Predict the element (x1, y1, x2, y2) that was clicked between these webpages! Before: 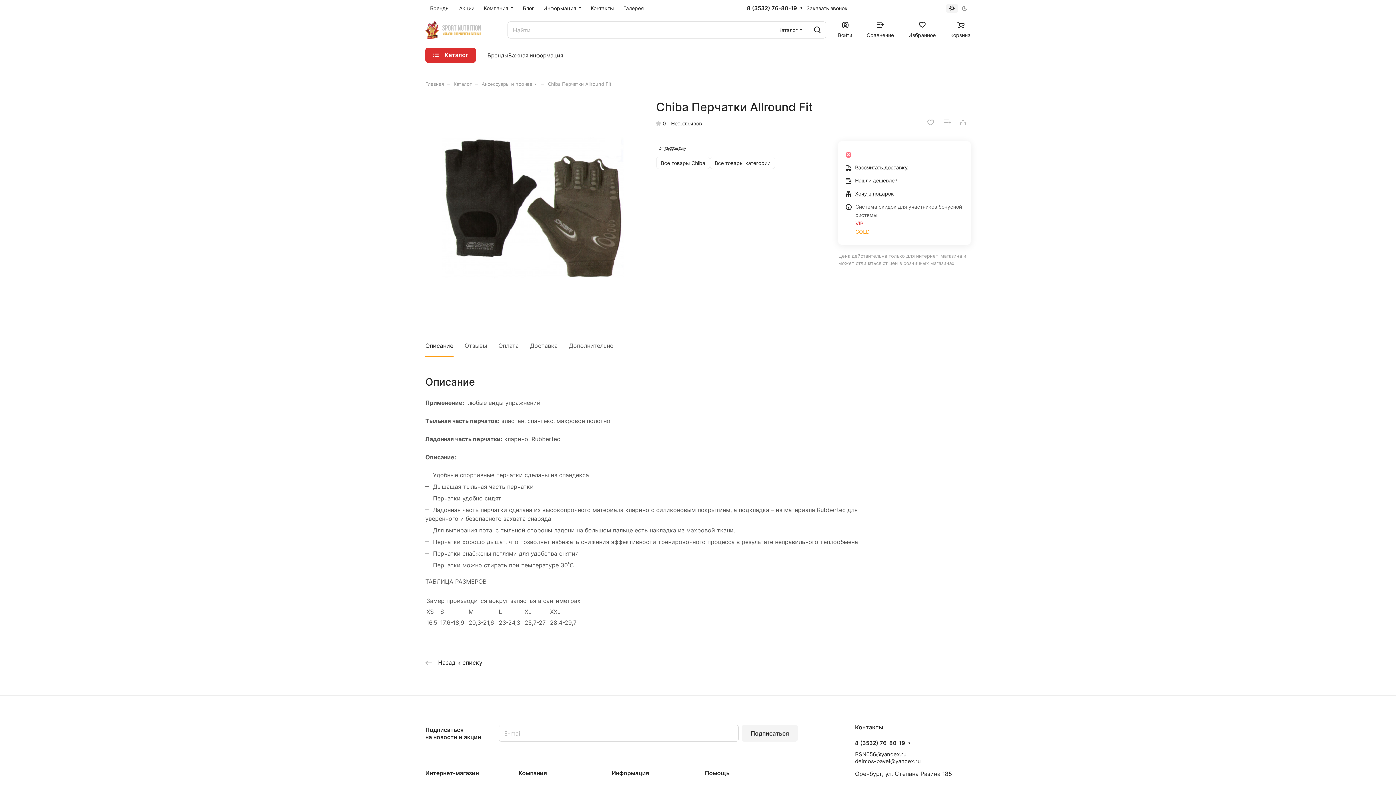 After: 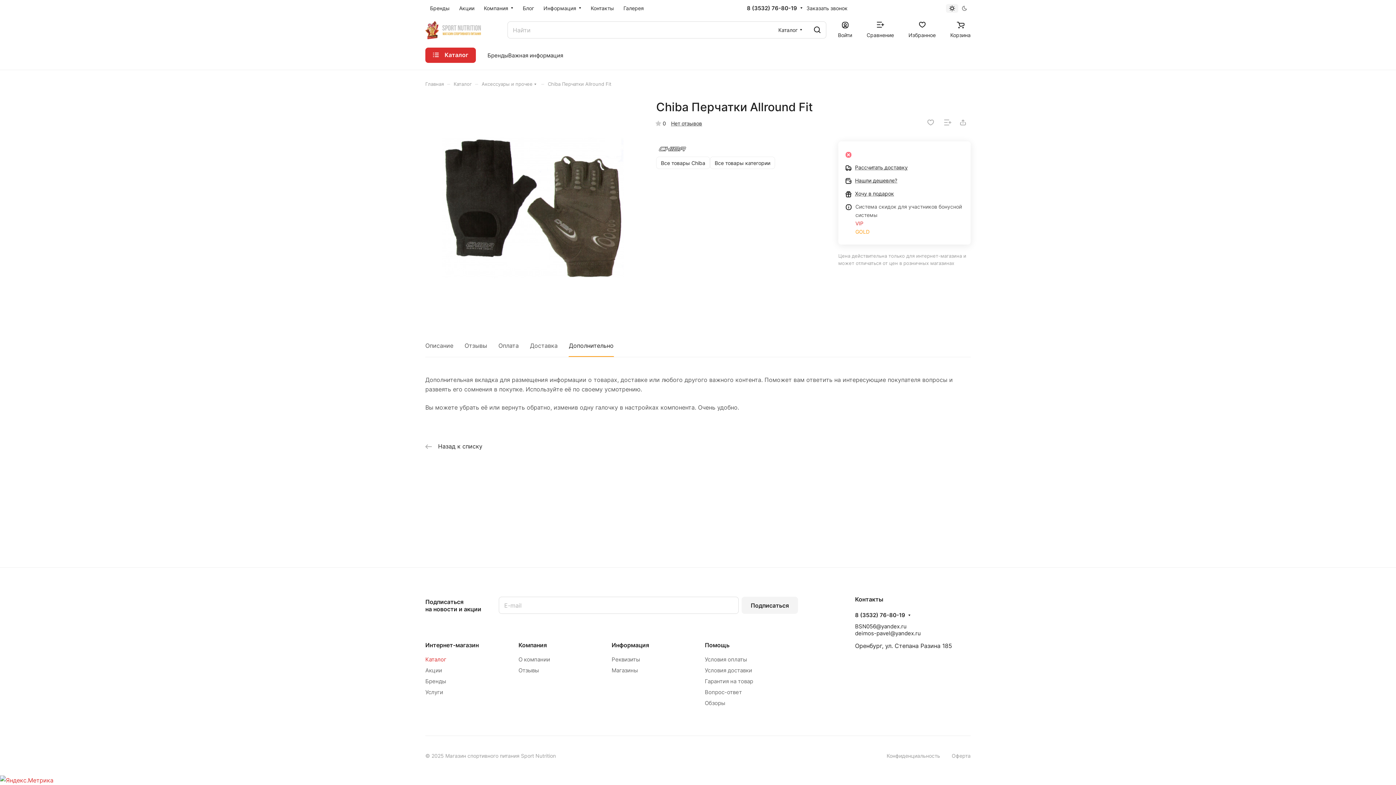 Action: label: Дополнительно bbox: (569, 334, 613, 357)